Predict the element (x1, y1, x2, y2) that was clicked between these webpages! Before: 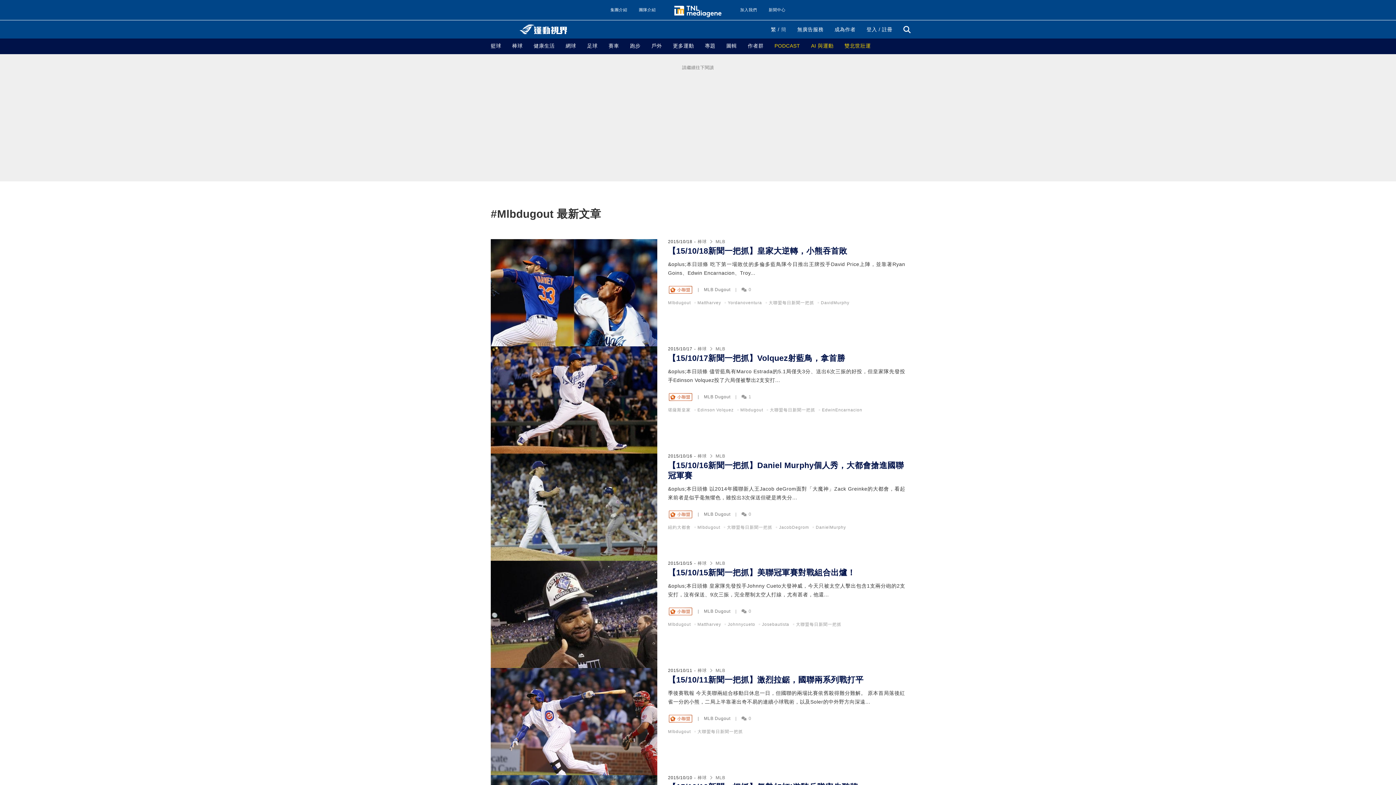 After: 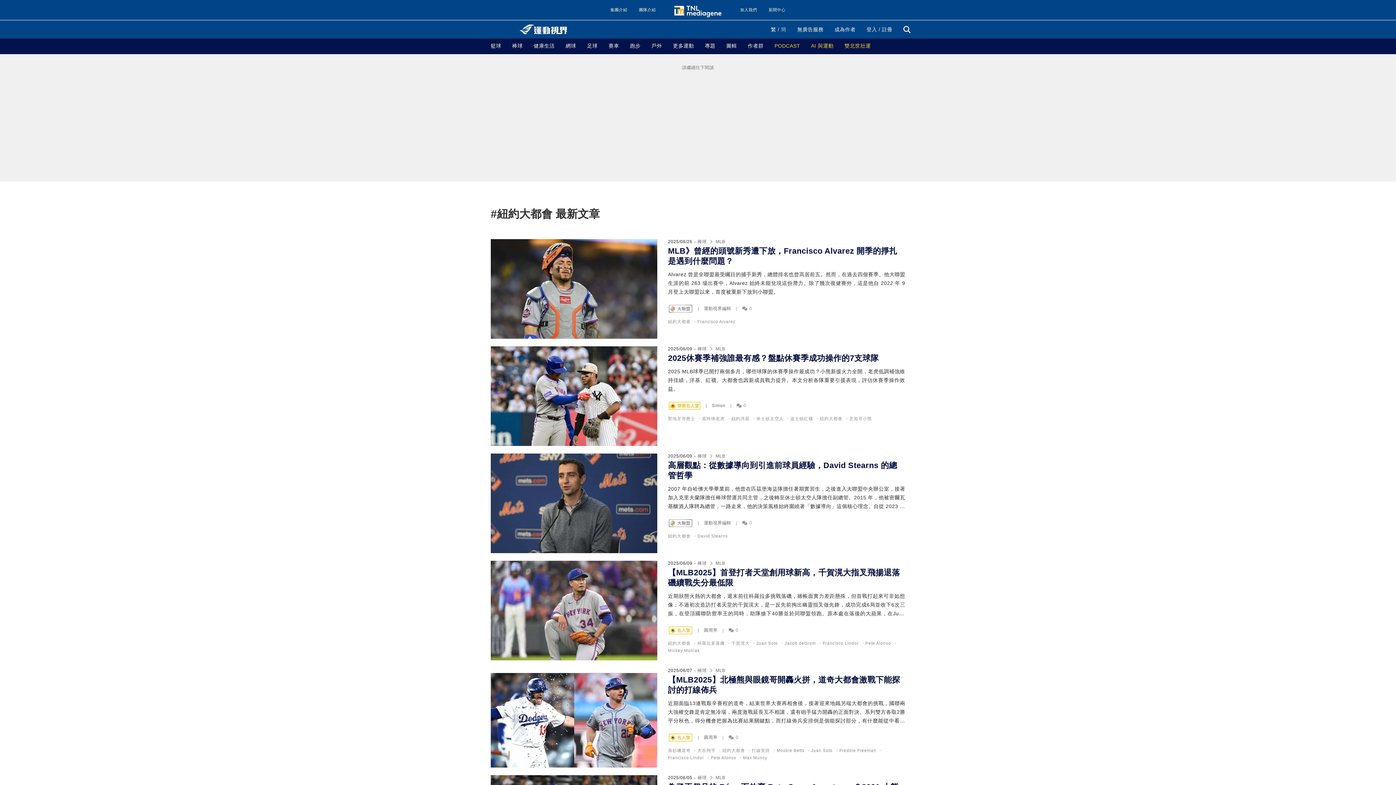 Action: label: 紐約大都會 bbox: (668, 525, 690, 529)